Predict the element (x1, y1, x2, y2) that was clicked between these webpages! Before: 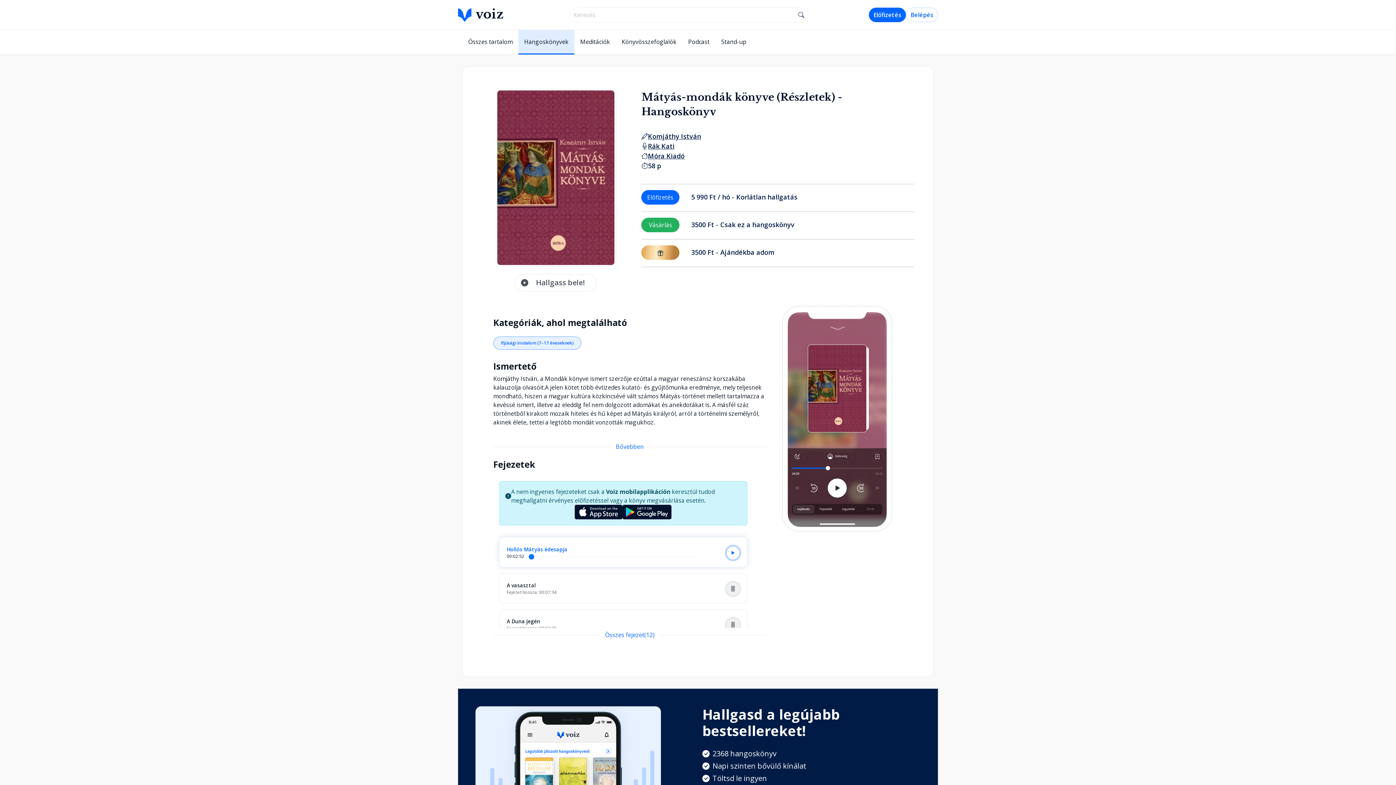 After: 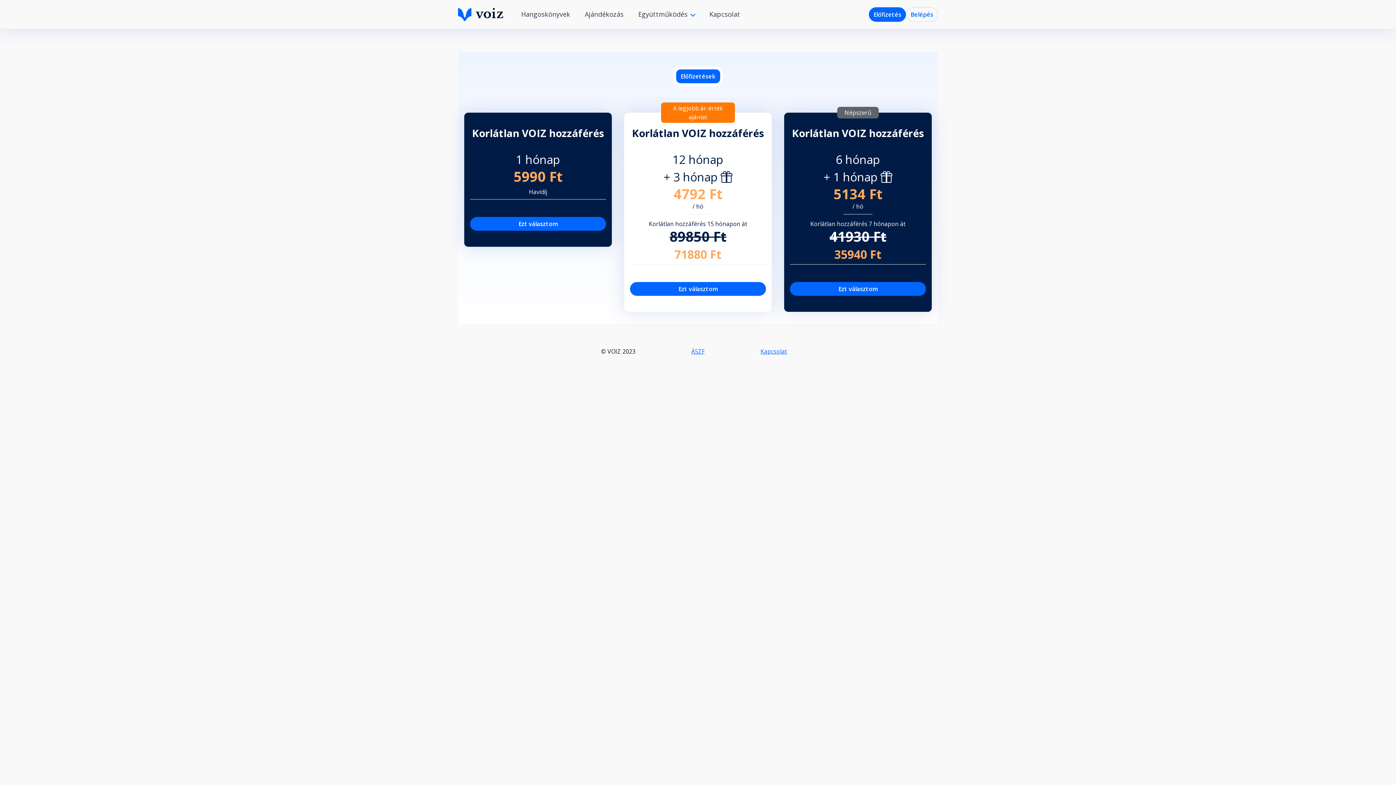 Action: bbox: (641, 184, 914, 211) label: Előfizetés

5 990 Ft / hó - Korlátlan hallgatás